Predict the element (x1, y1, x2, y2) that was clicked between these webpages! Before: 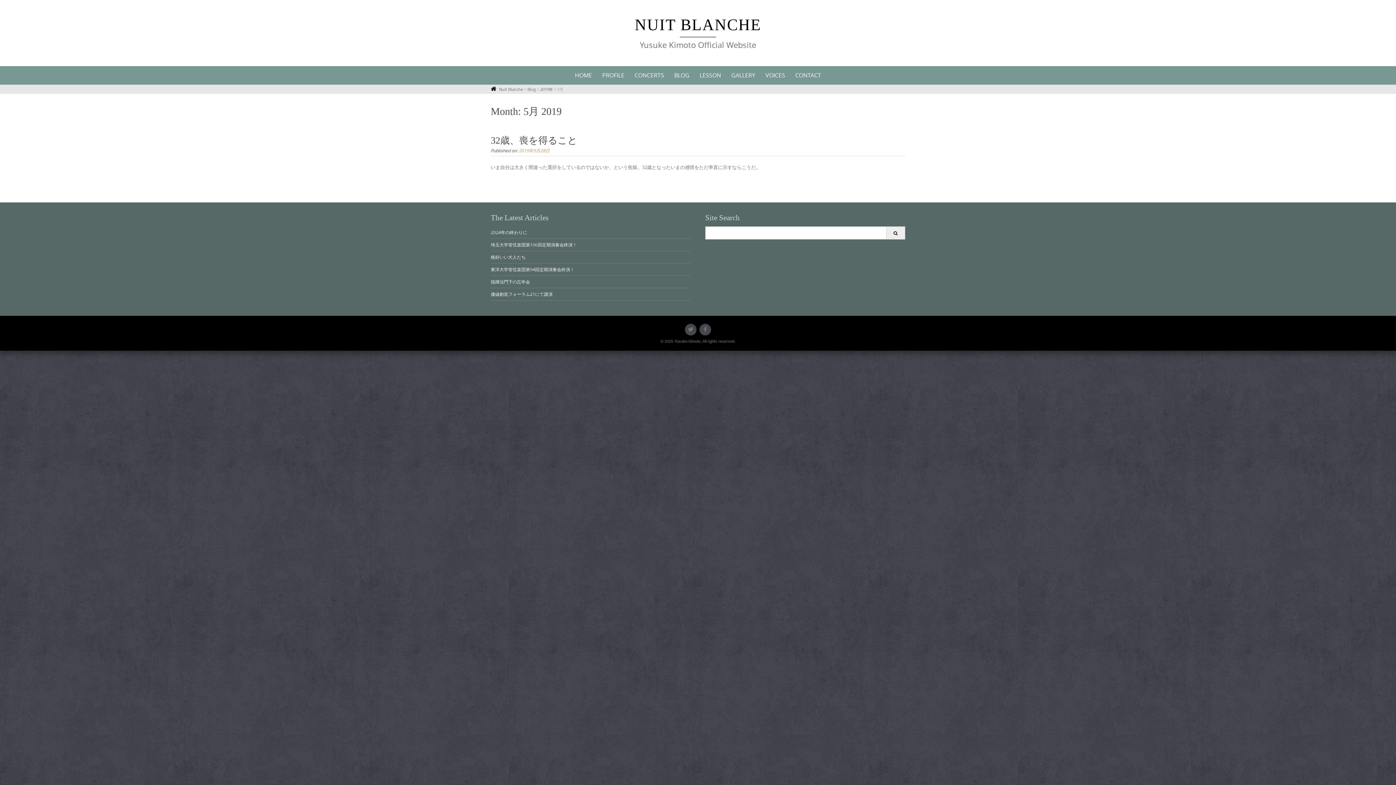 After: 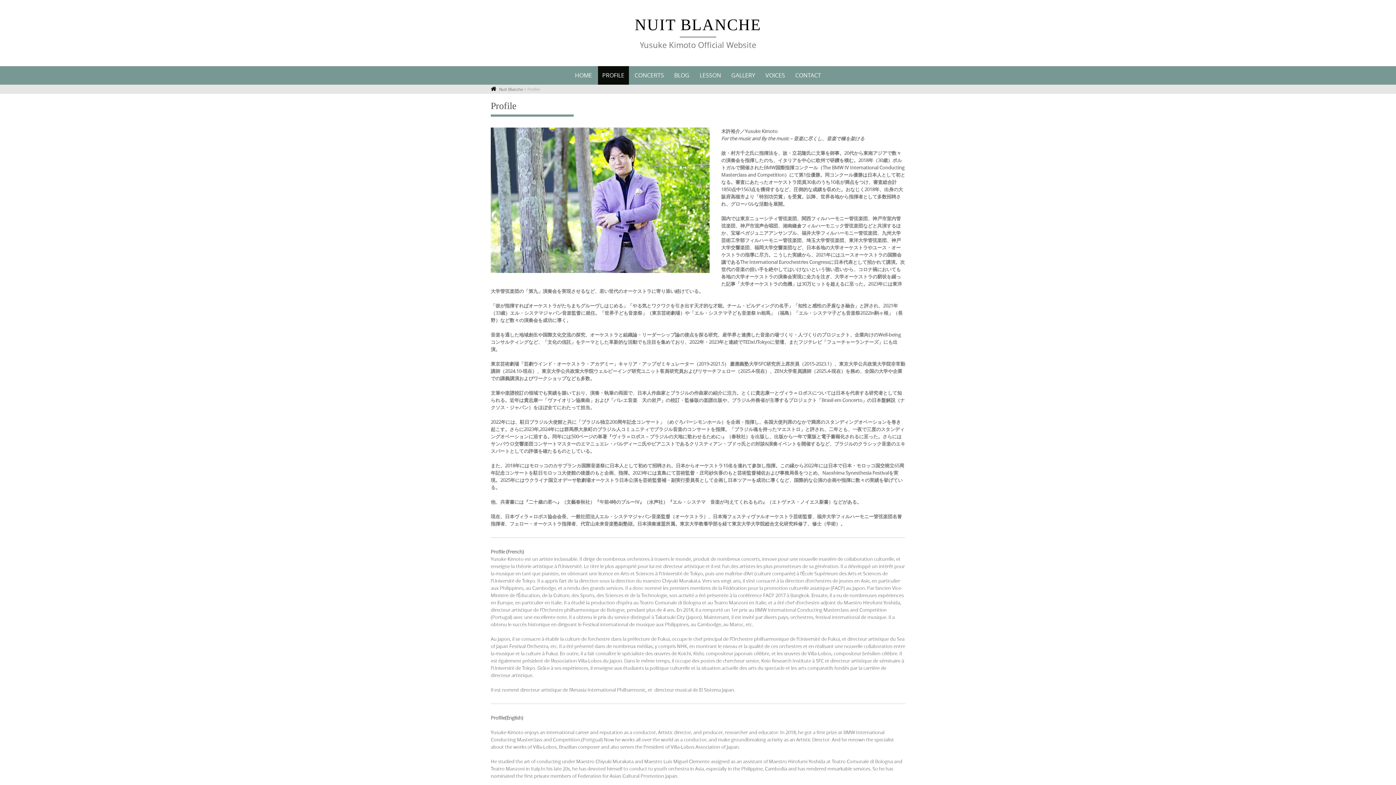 Action: bbox: (598, 66, 628, 84) label: PROFILE